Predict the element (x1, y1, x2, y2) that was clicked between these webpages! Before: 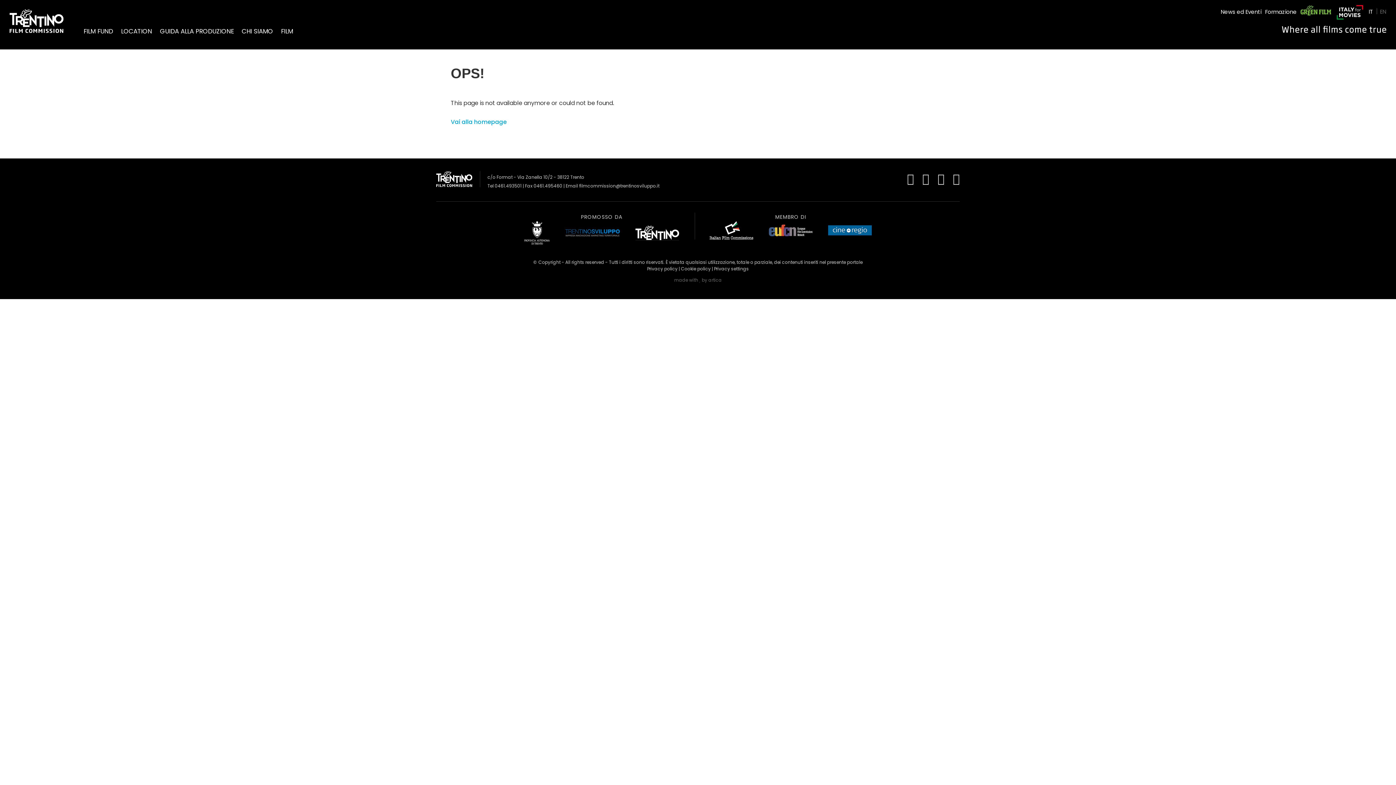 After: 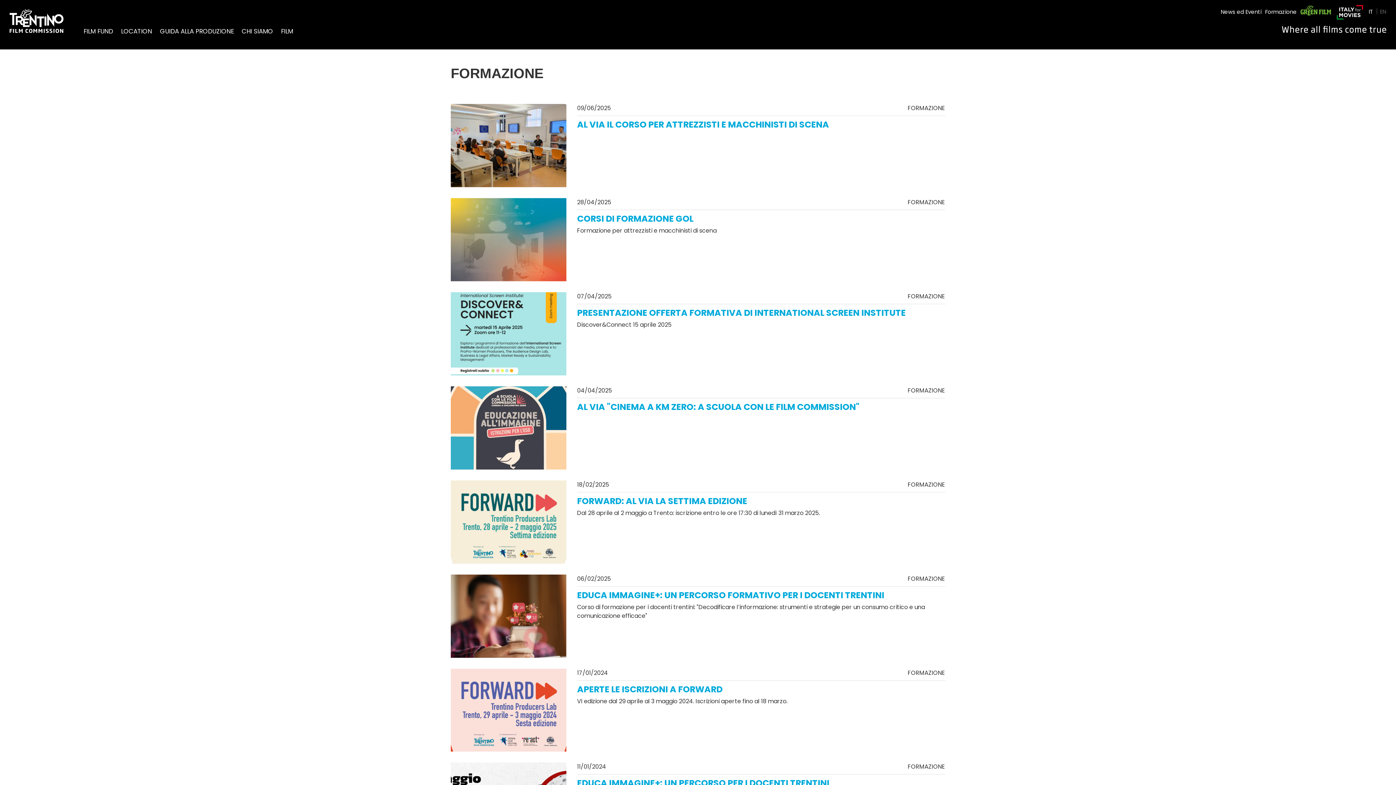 Action: bbox: (1265, 8, 1297, 15) label: Formazione